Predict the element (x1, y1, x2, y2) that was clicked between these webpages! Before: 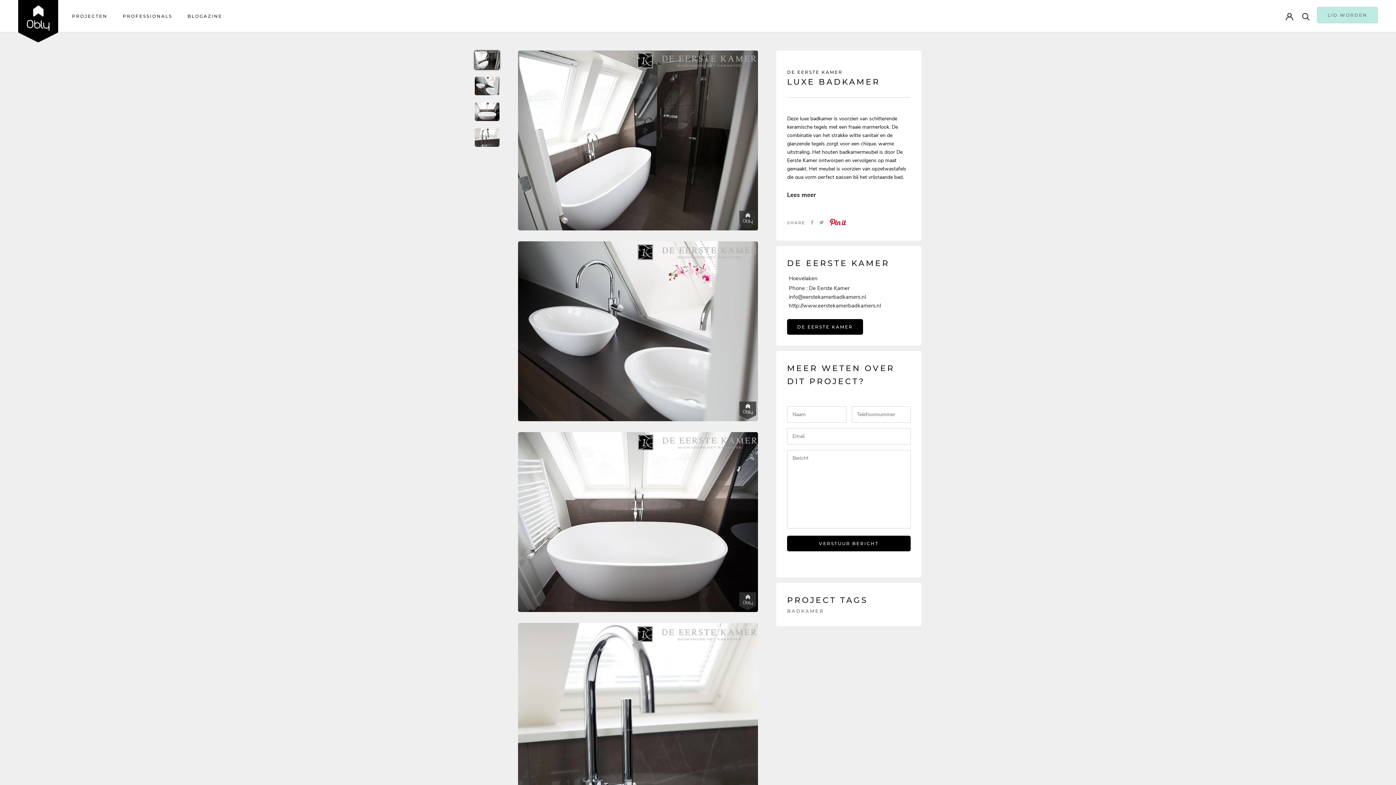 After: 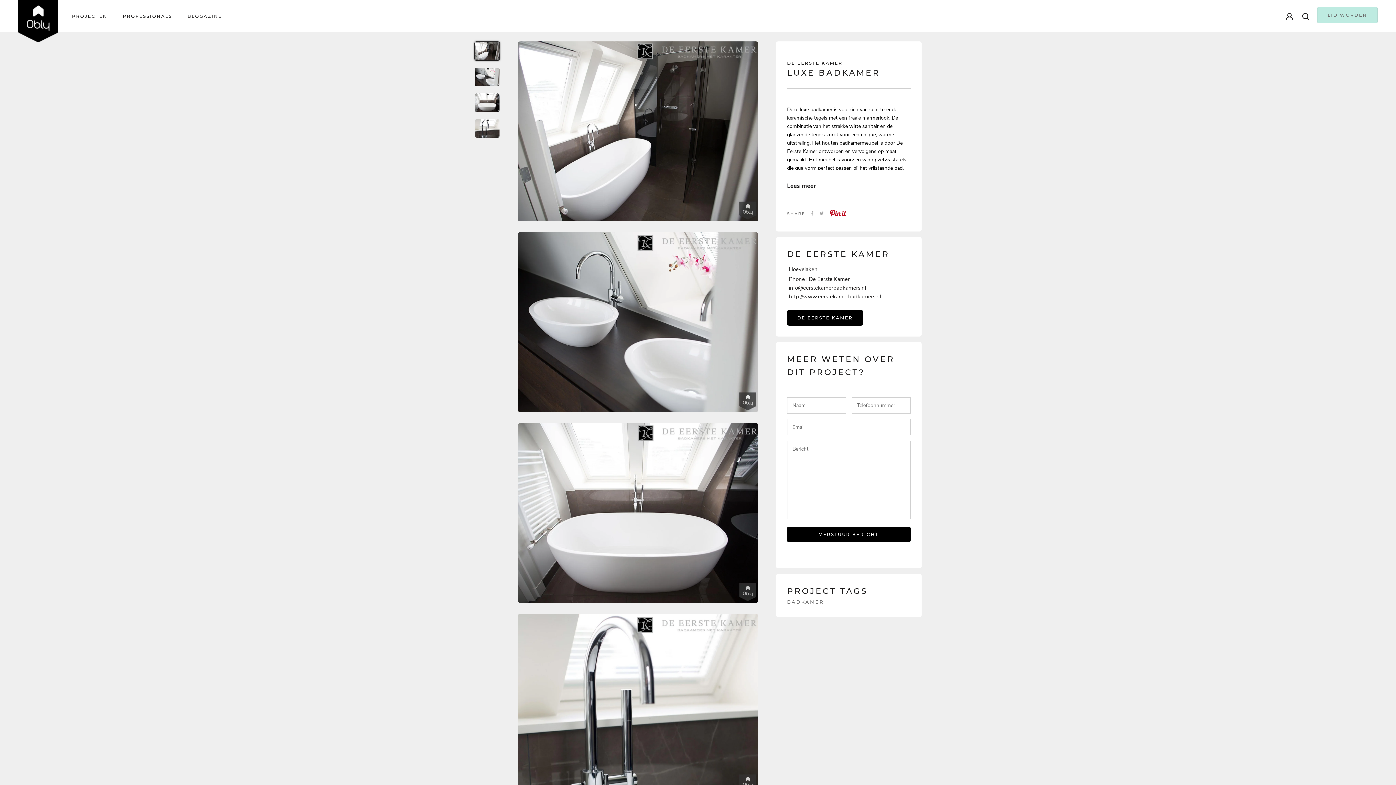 Action: bbox: (474, 50, 500, 69)